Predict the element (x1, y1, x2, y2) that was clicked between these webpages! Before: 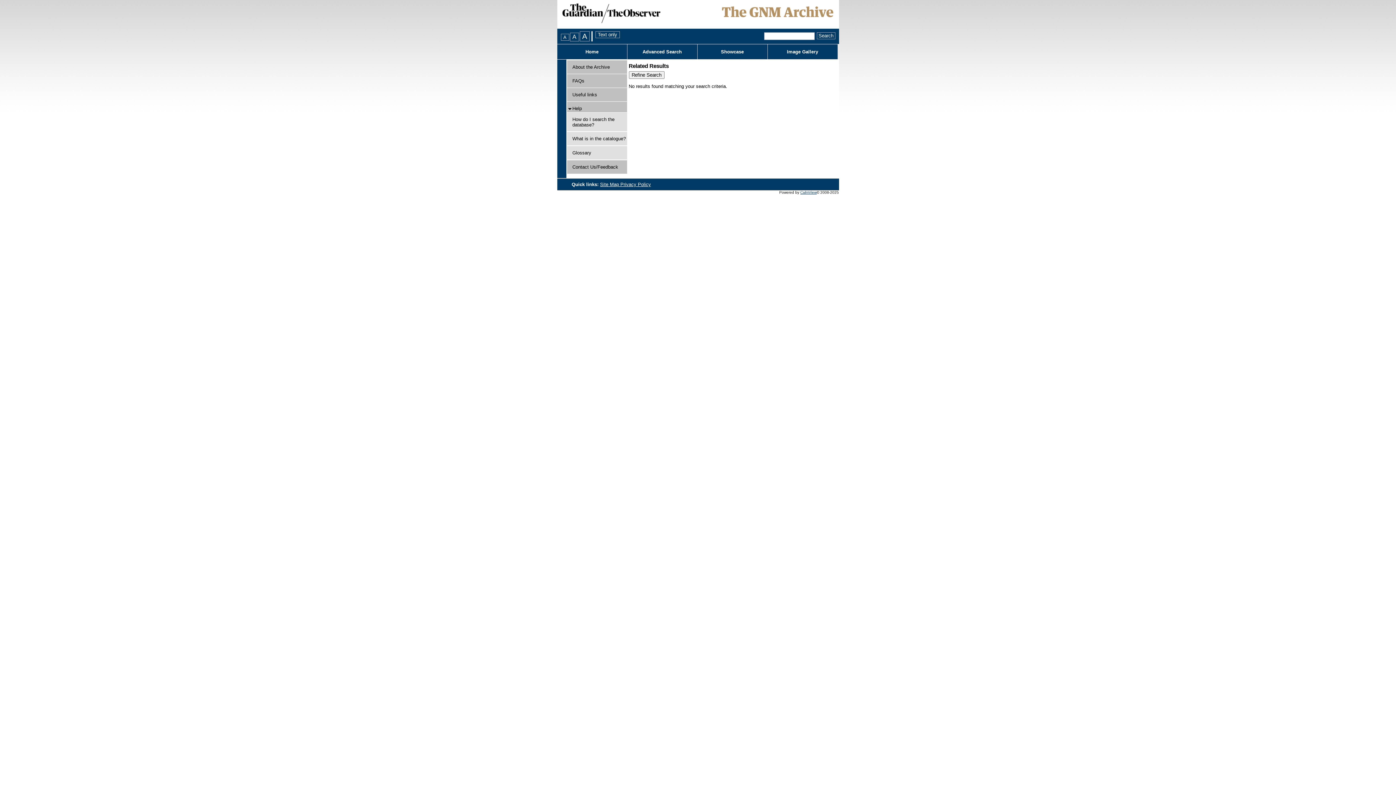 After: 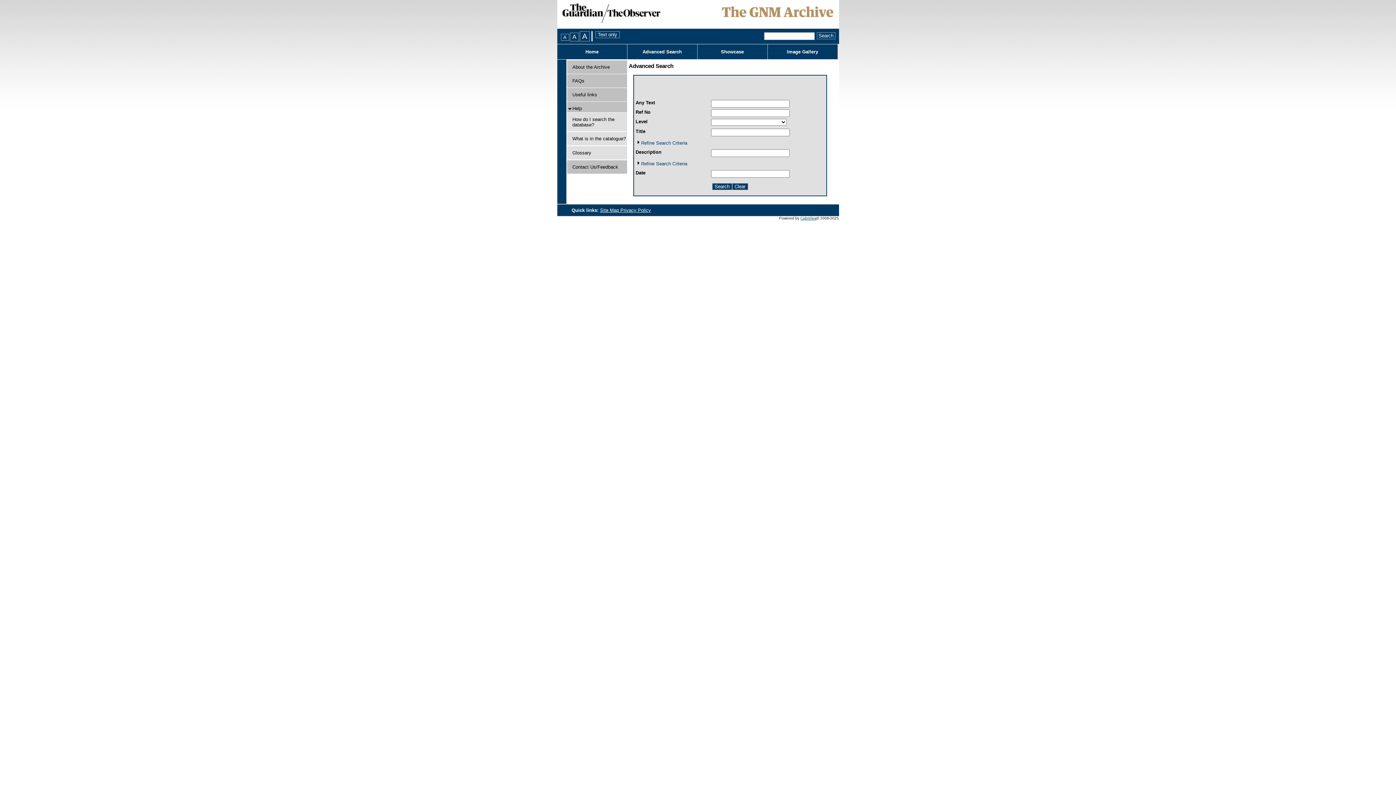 Action: bbox: (627, 44, 697, 59) label: Advanced Search